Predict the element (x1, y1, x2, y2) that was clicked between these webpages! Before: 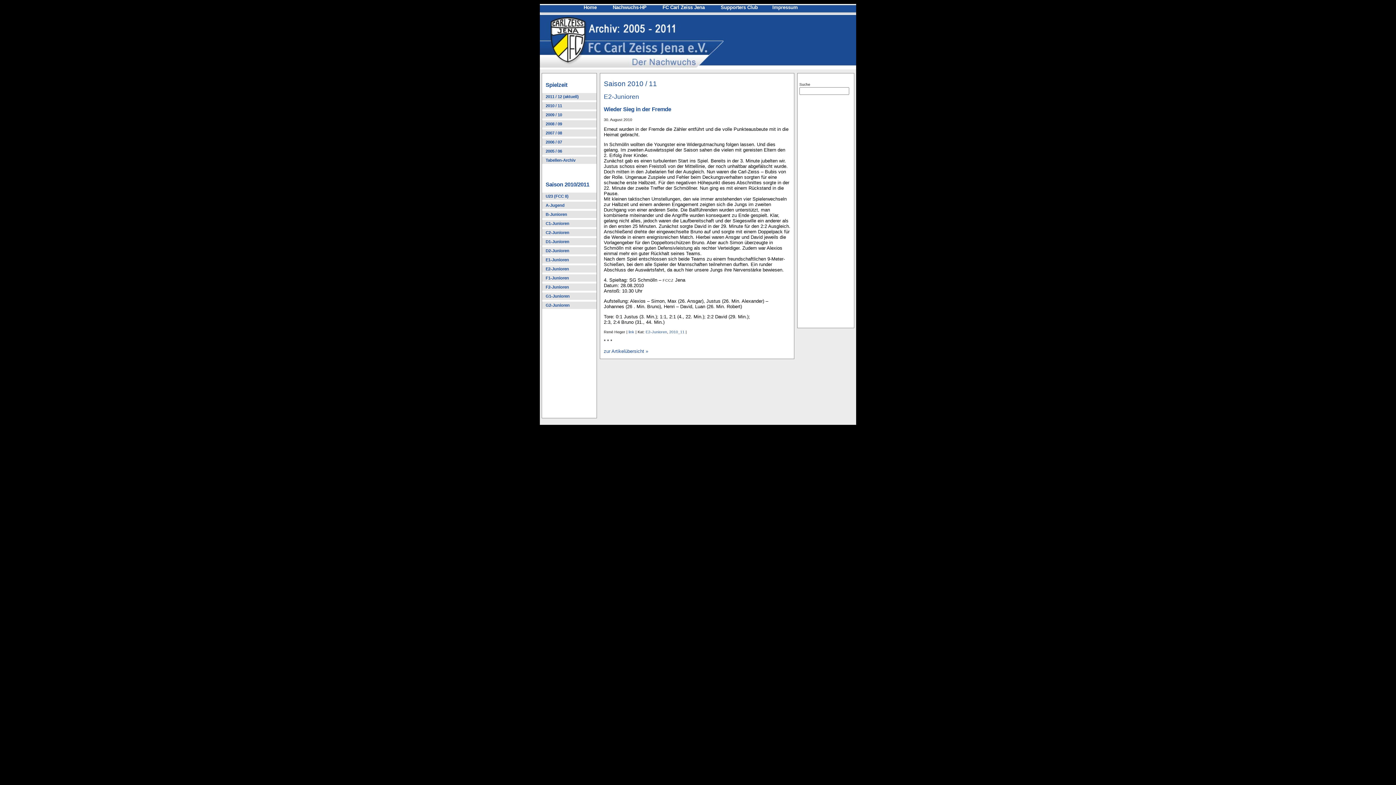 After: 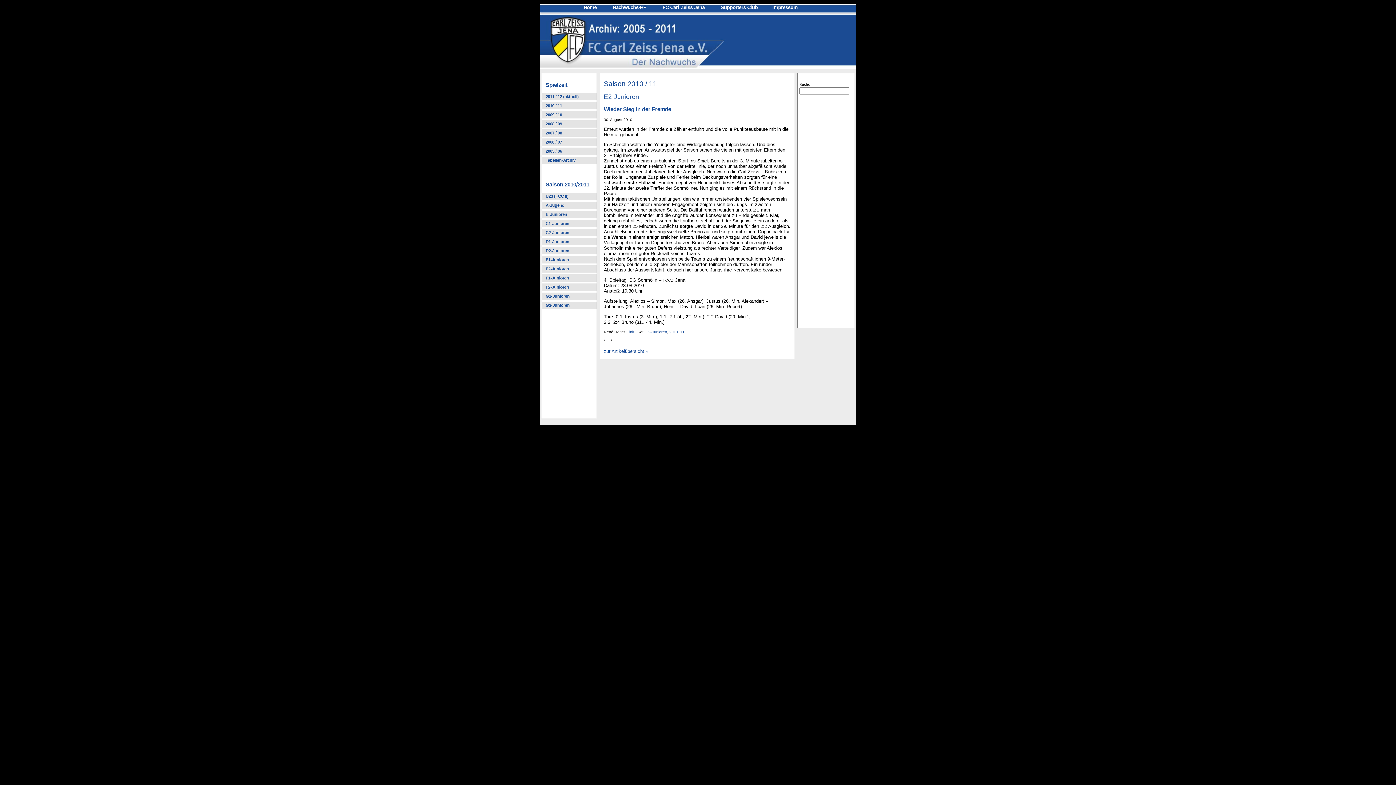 Action: bbox: (628, 329, 634, 334) label: link